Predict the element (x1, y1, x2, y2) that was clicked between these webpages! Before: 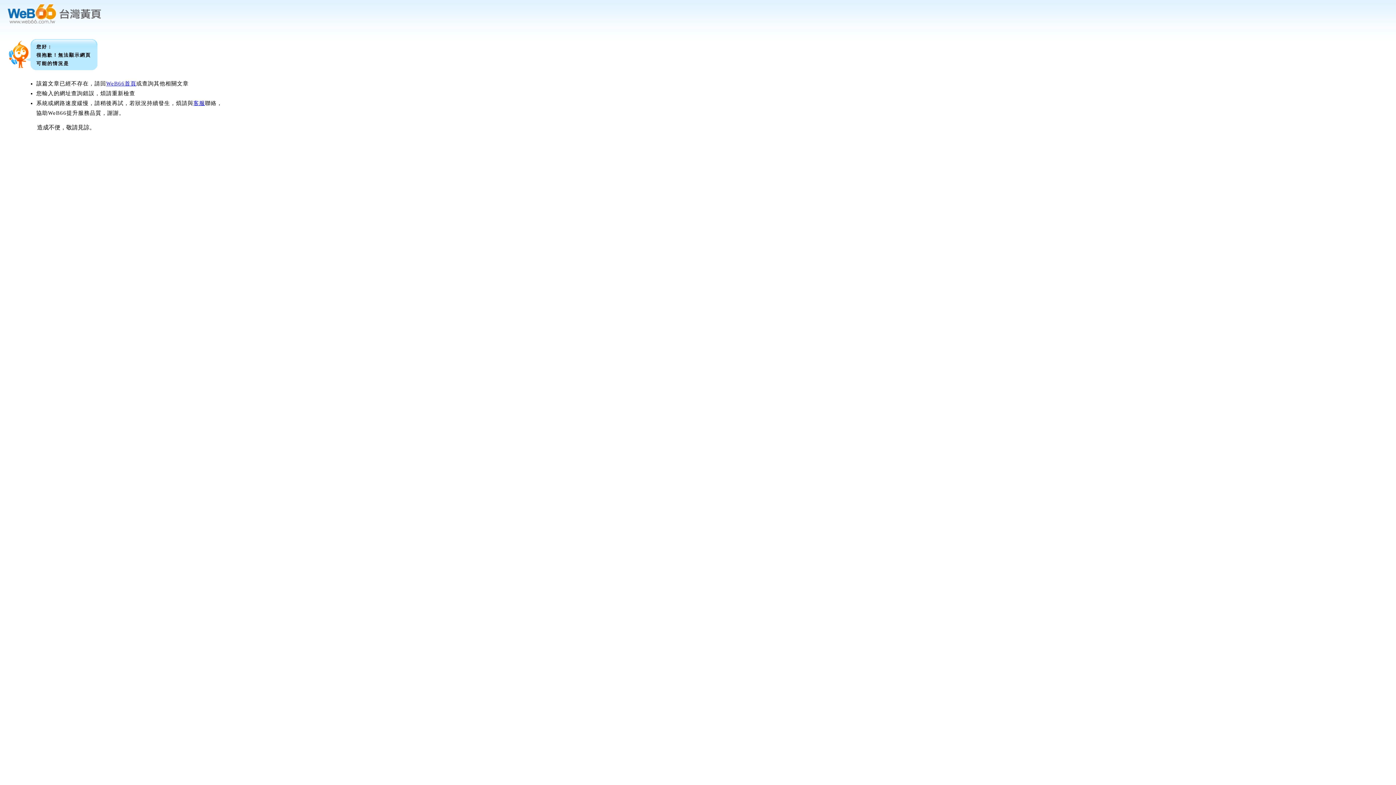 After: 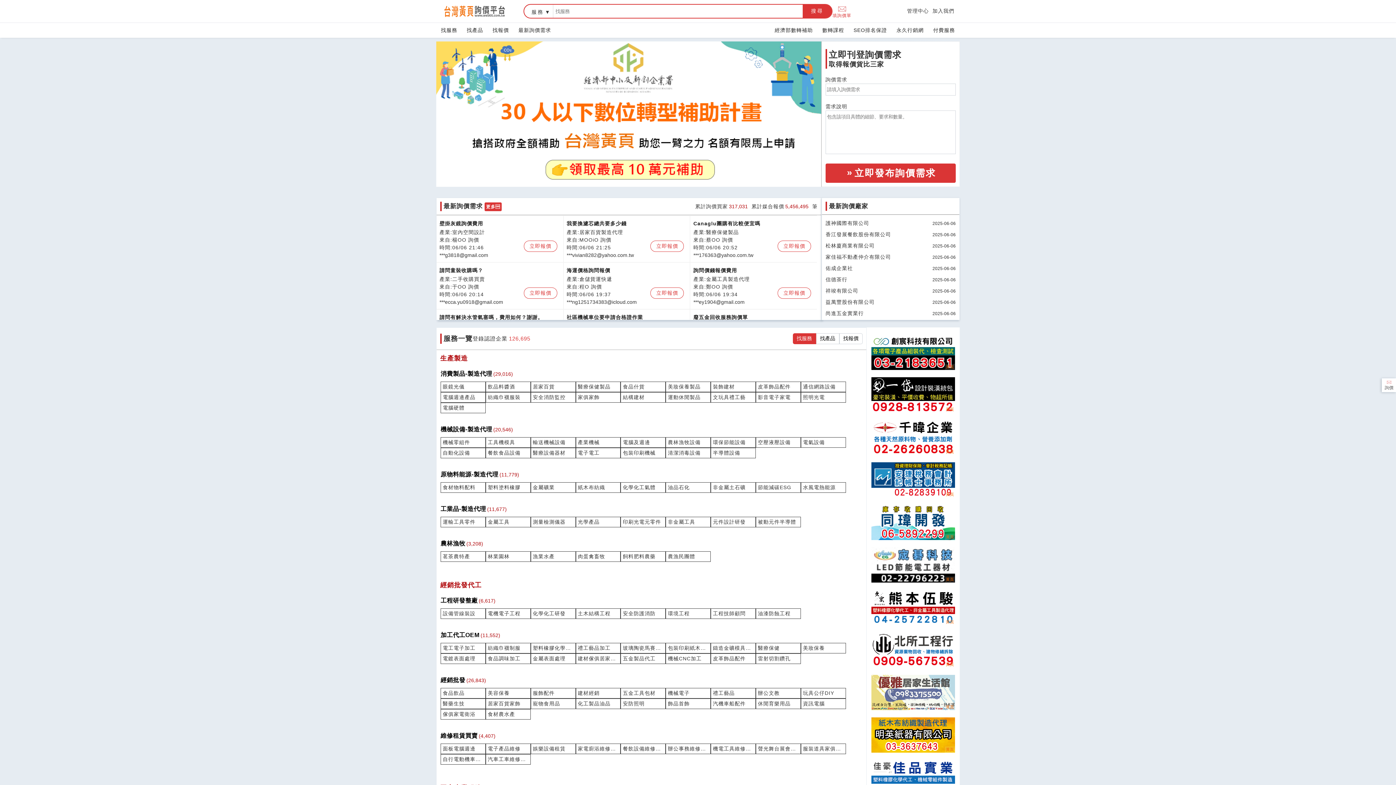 Action: label: WeB66首頁 bbox: (106, 80, 136, 86)